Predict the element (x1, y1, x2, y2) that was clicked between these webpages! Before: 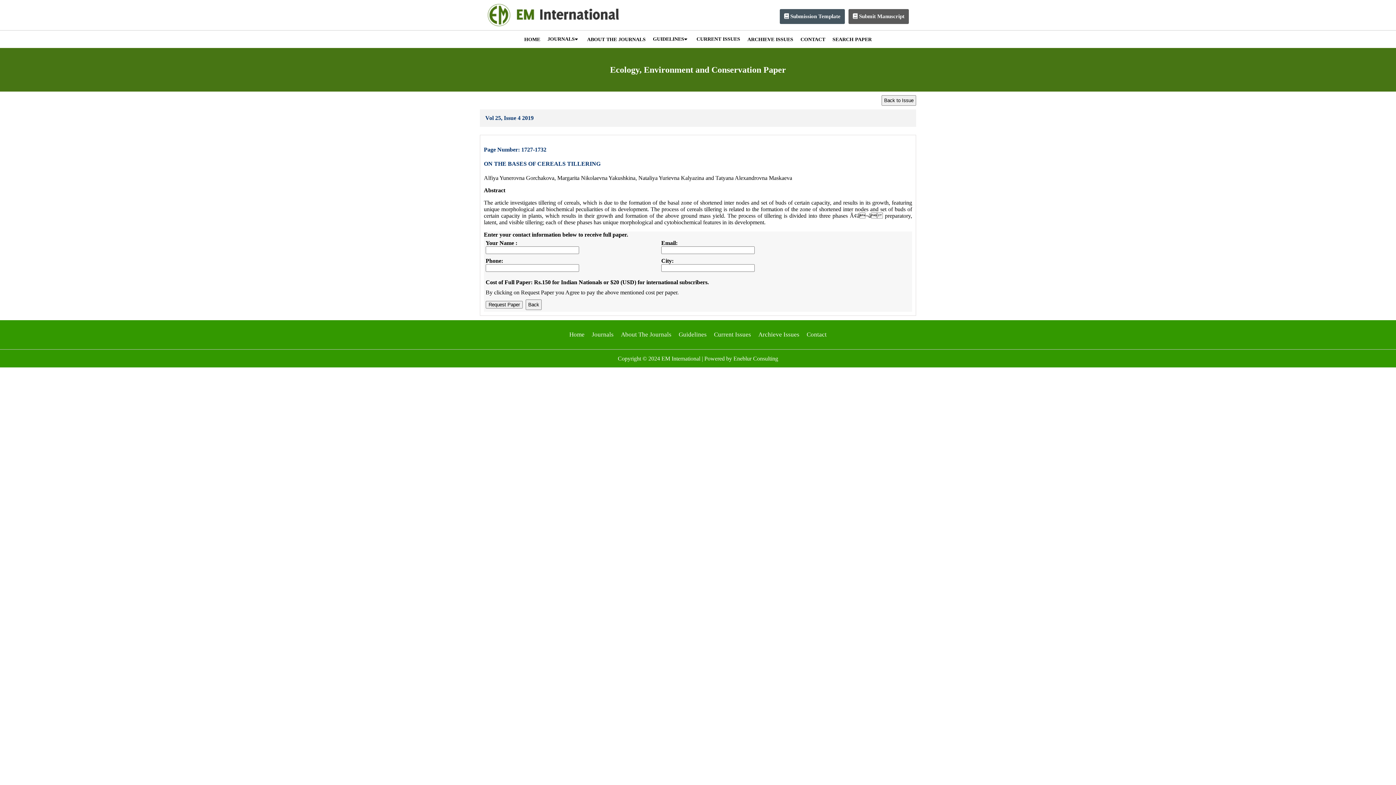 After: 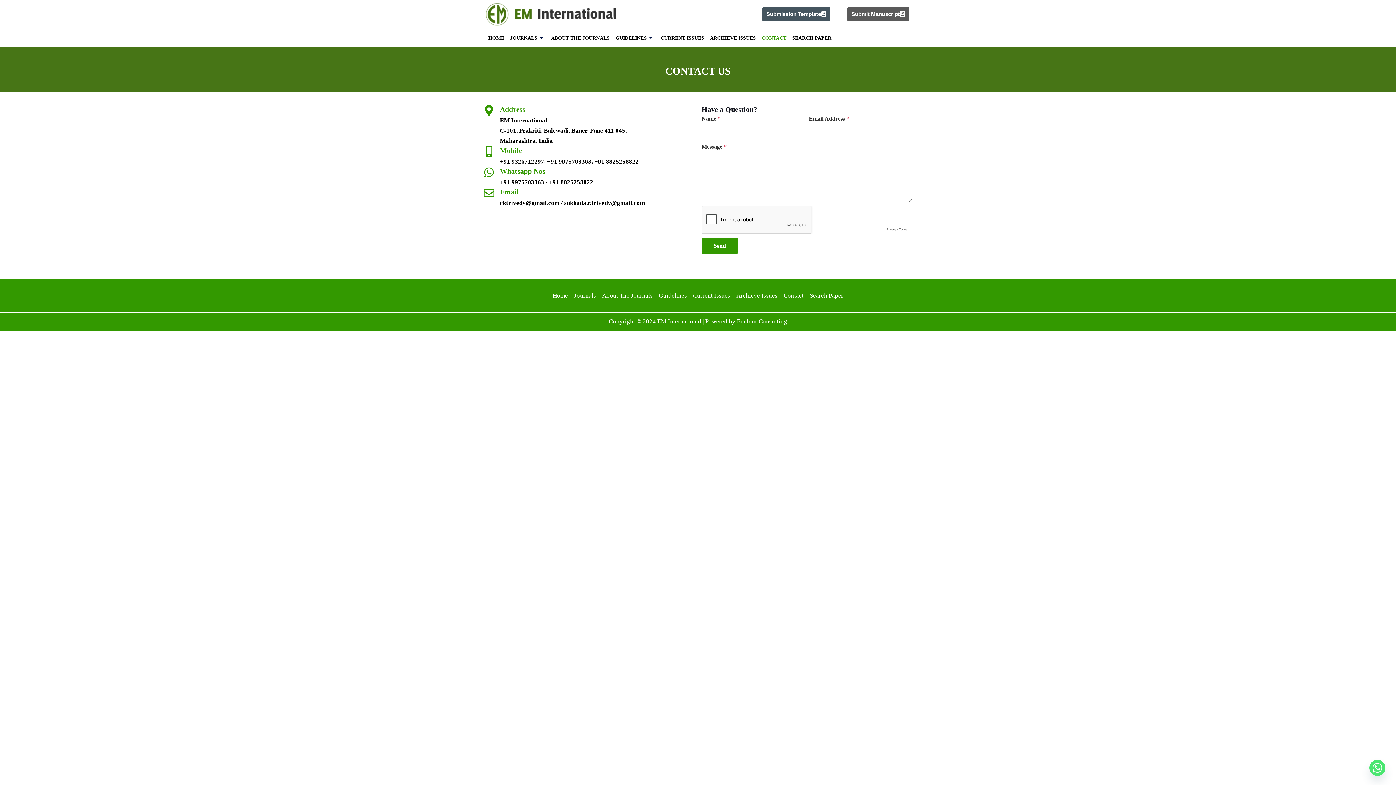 Action: bbox: (800, 36, 825, 42) label: CONTACT